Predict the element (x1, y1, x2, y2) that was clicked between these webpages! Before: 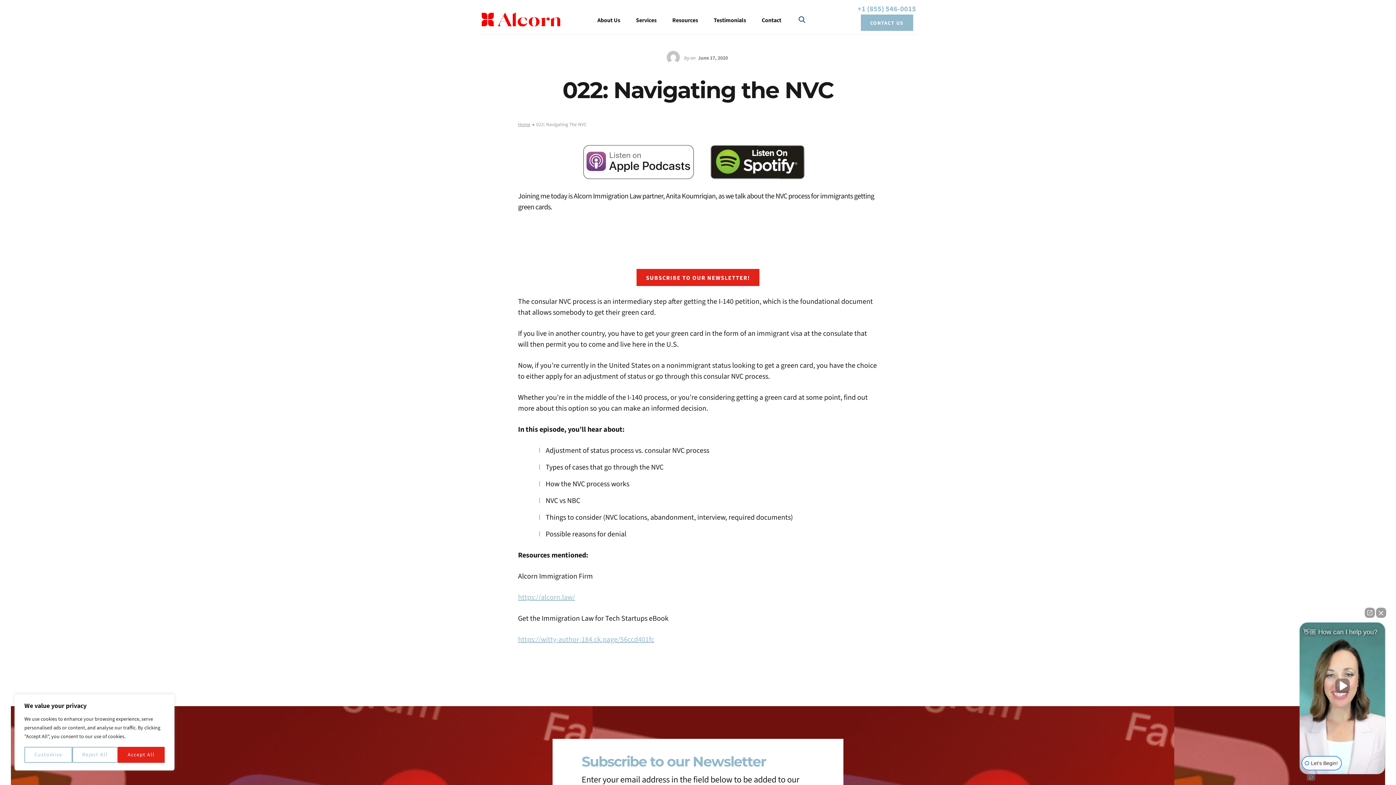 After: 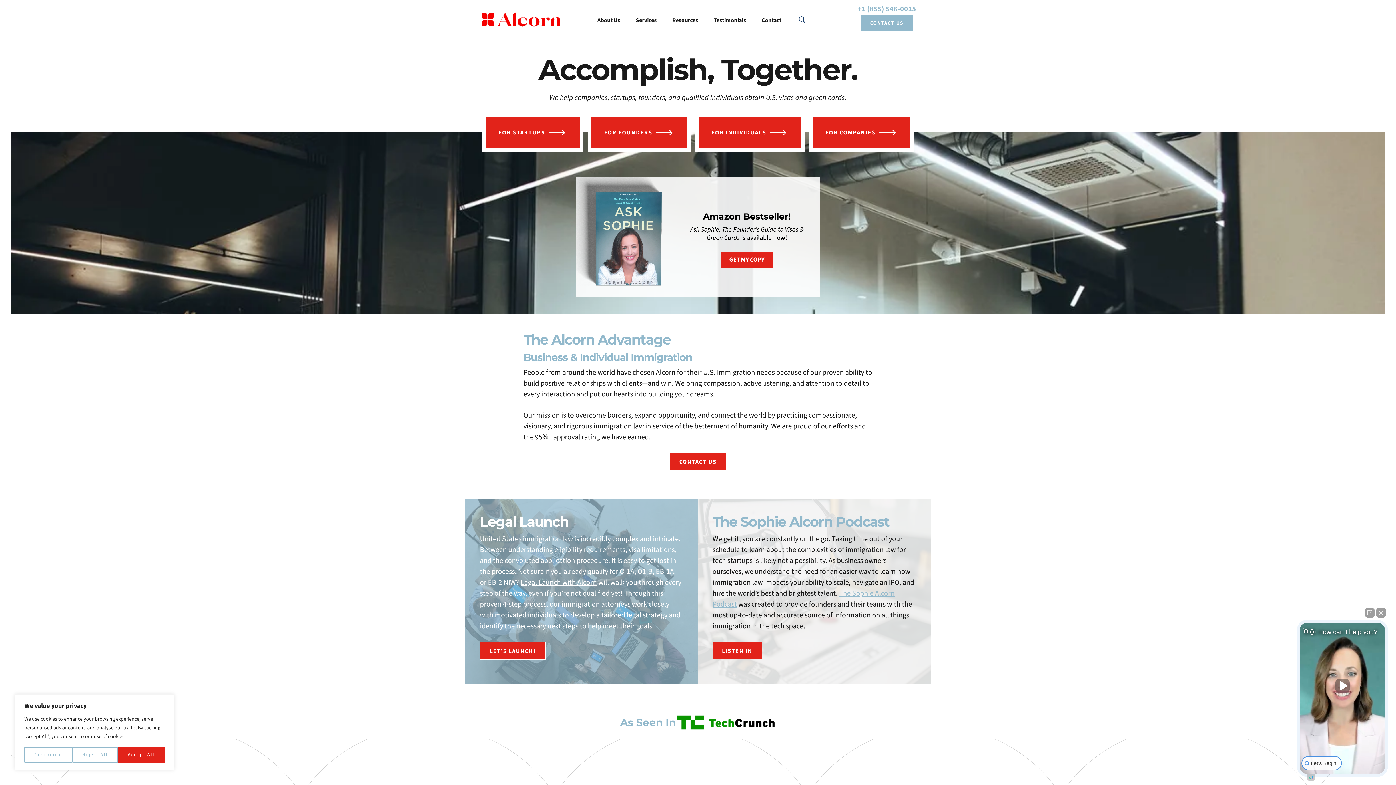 Action: bbox: (481, 12, 560, 26)